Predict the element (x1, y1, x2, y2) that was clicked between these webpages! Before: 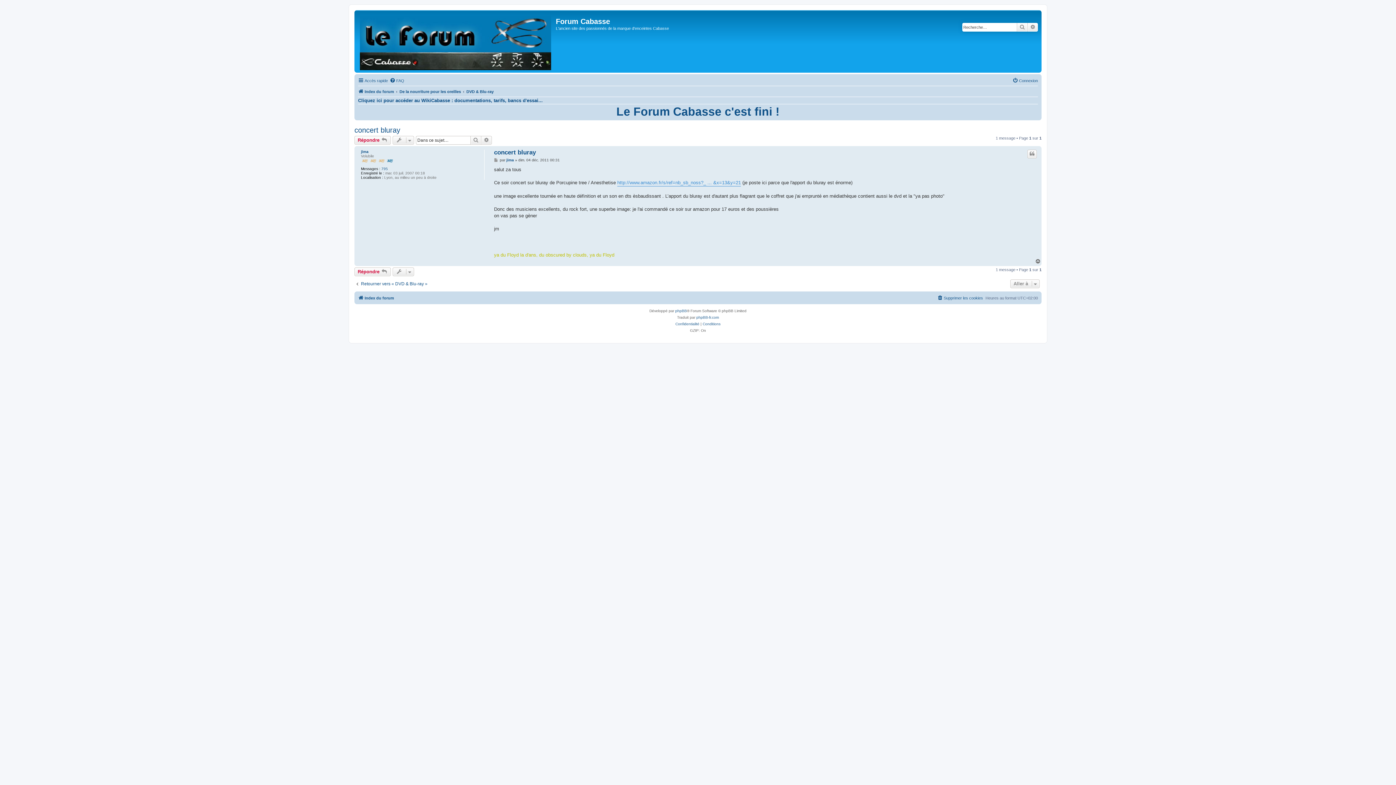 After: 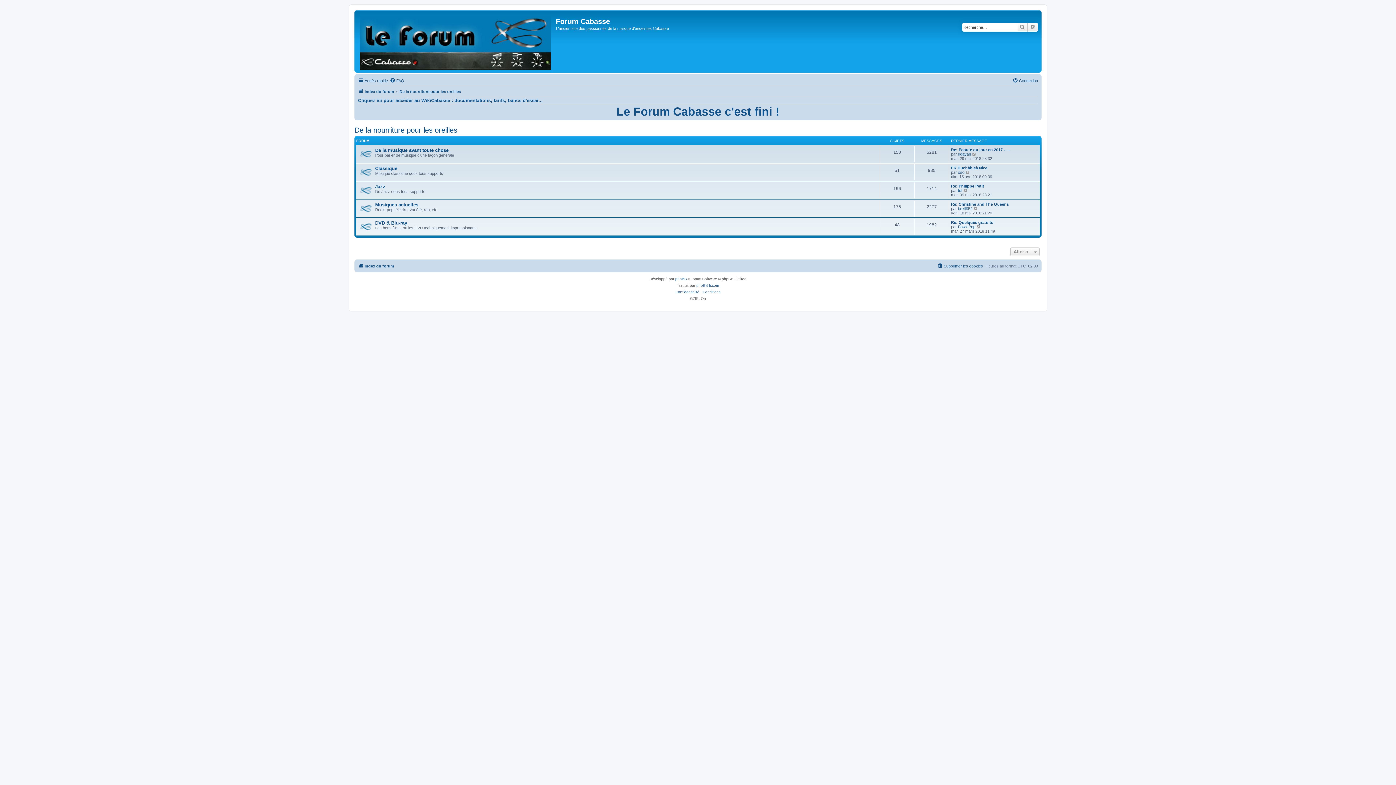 Action: bbox: (399, 87, 461, 96) label: De la nourriture pour les oreilles